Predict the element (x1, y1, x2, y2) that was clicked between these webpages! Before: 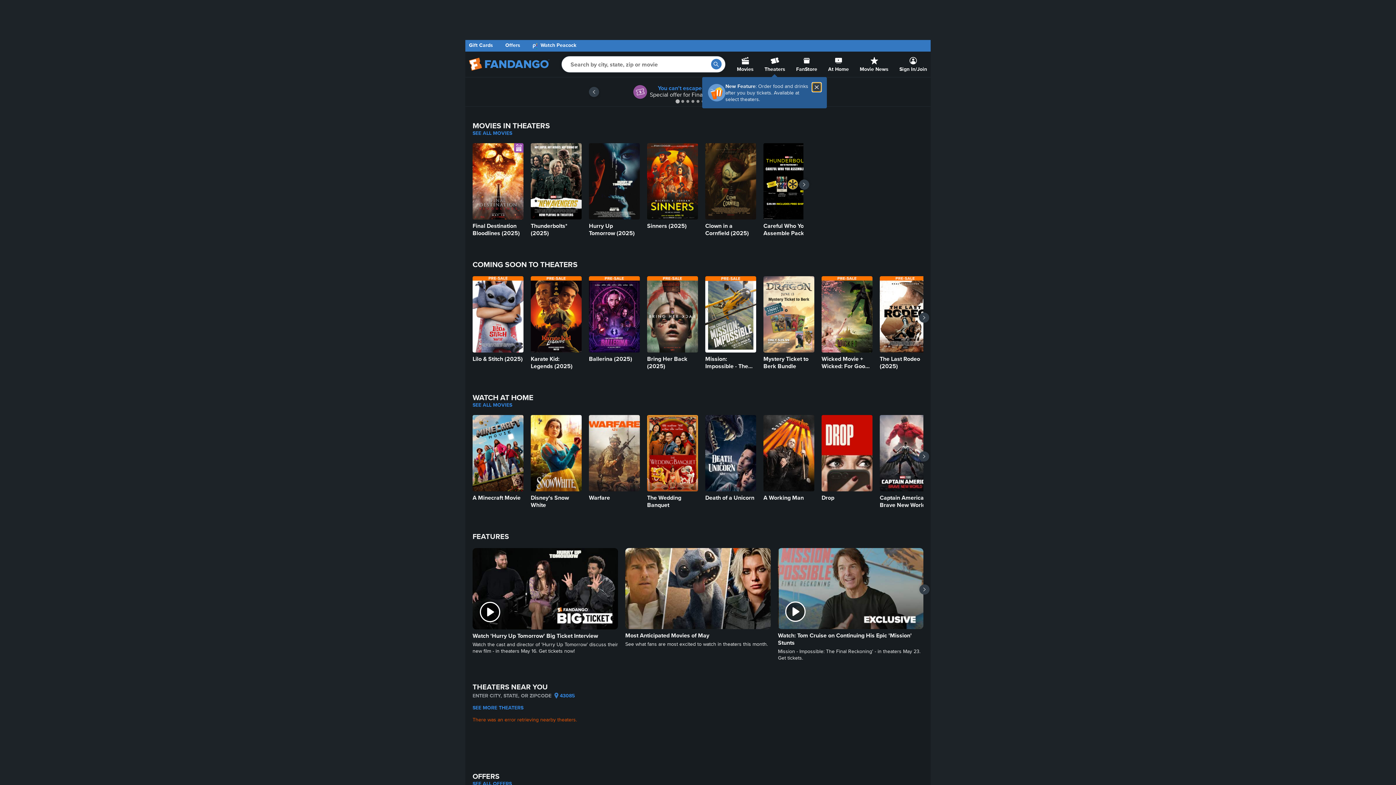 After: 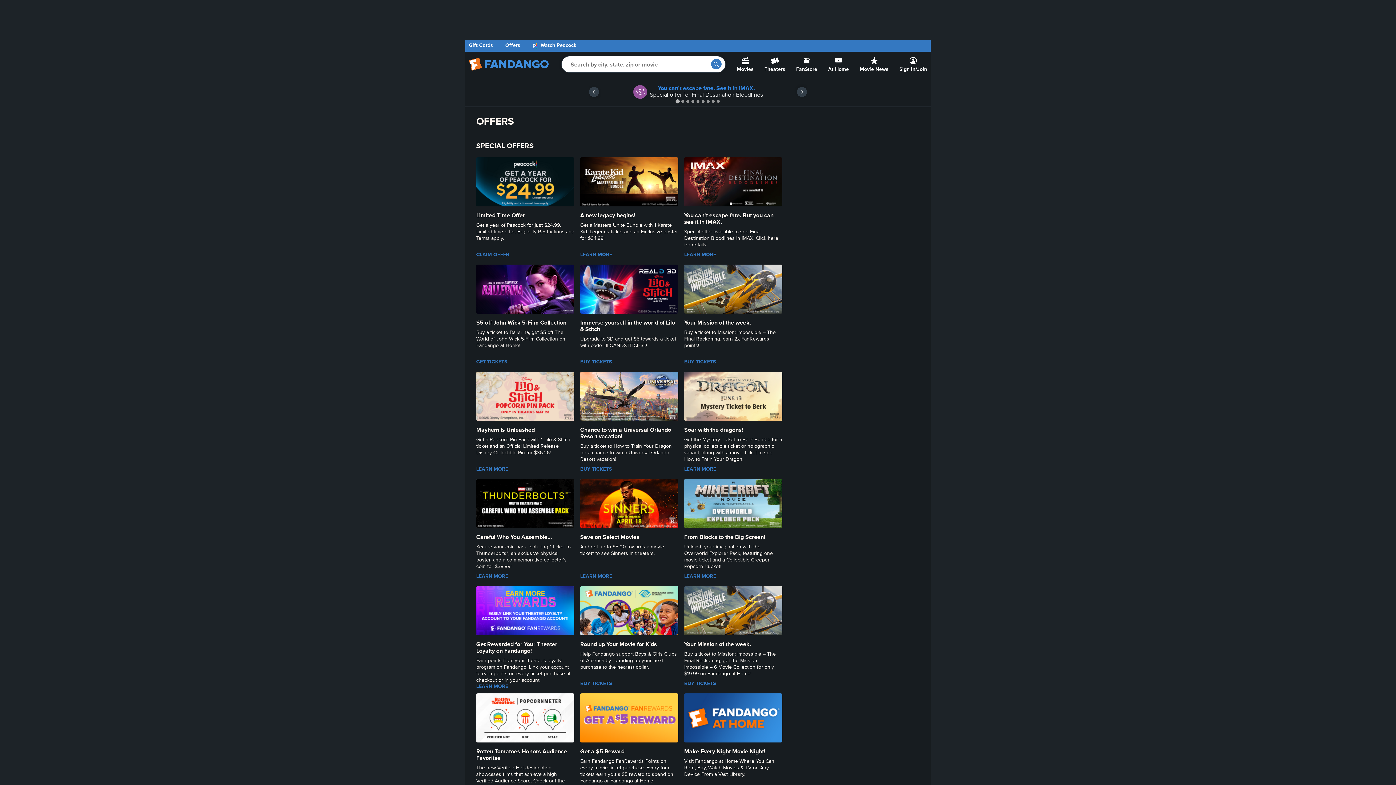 Action: bbox: (472, 781, 923, 786) label: SEE ALL OFFERS